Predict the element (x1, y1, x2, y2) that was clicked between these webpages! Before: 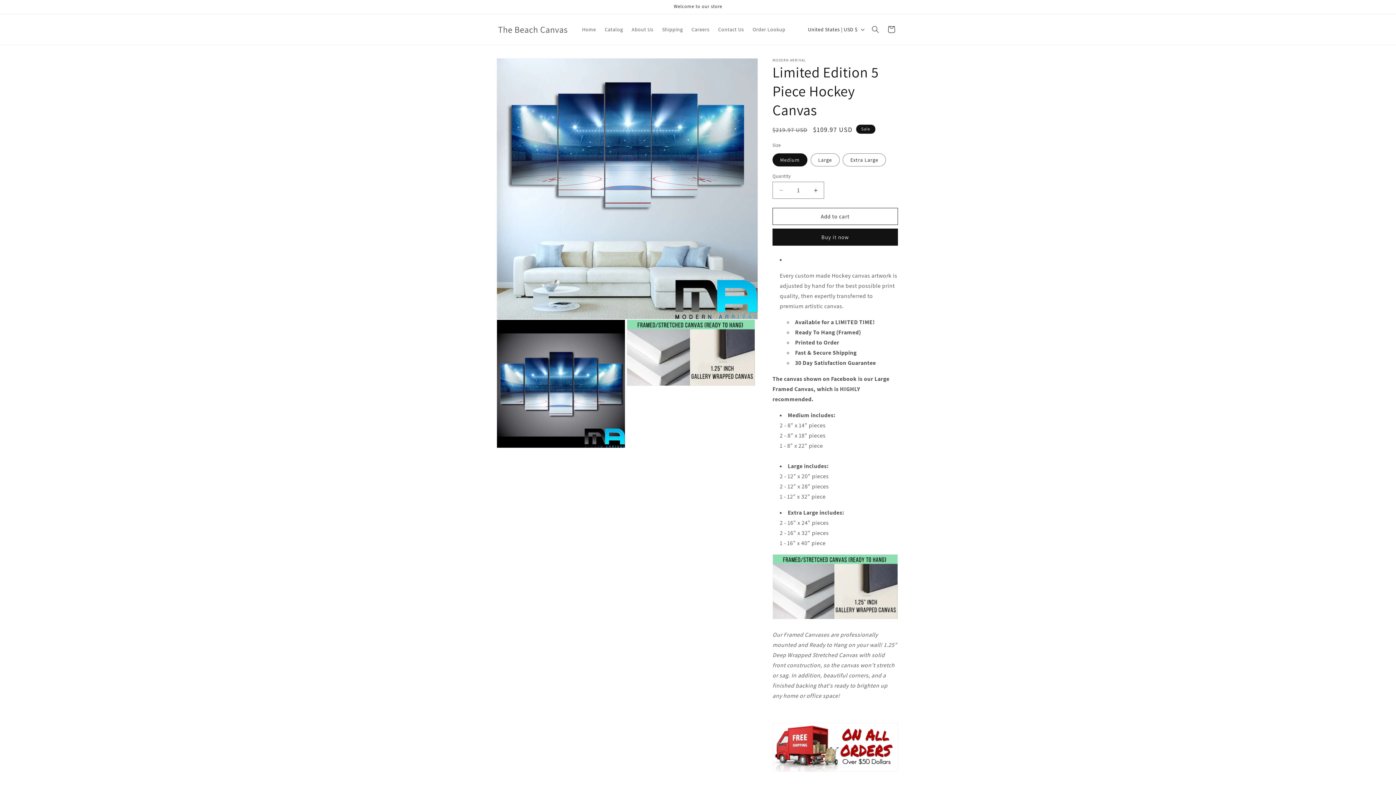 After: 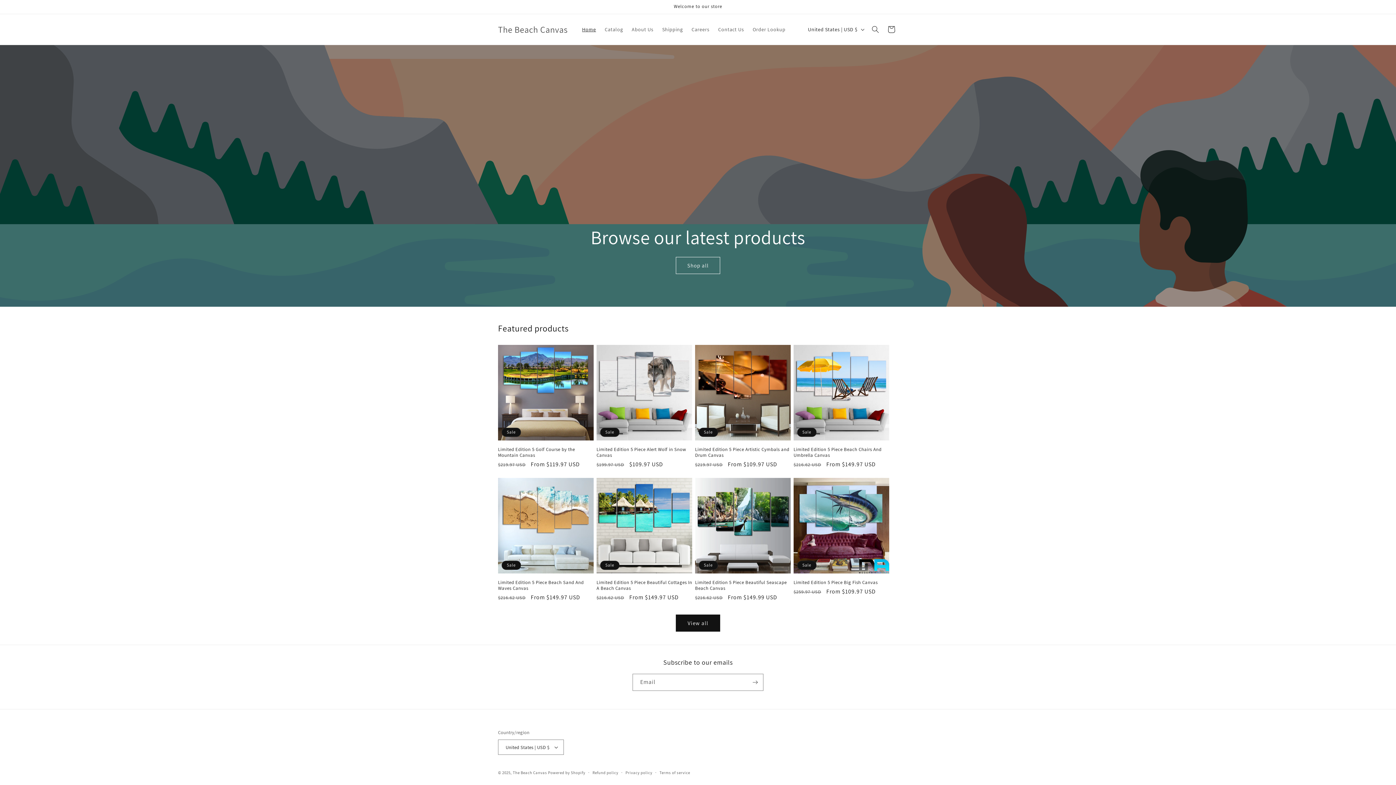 Action: bbox: (577, 21, 600, 37) label: Home